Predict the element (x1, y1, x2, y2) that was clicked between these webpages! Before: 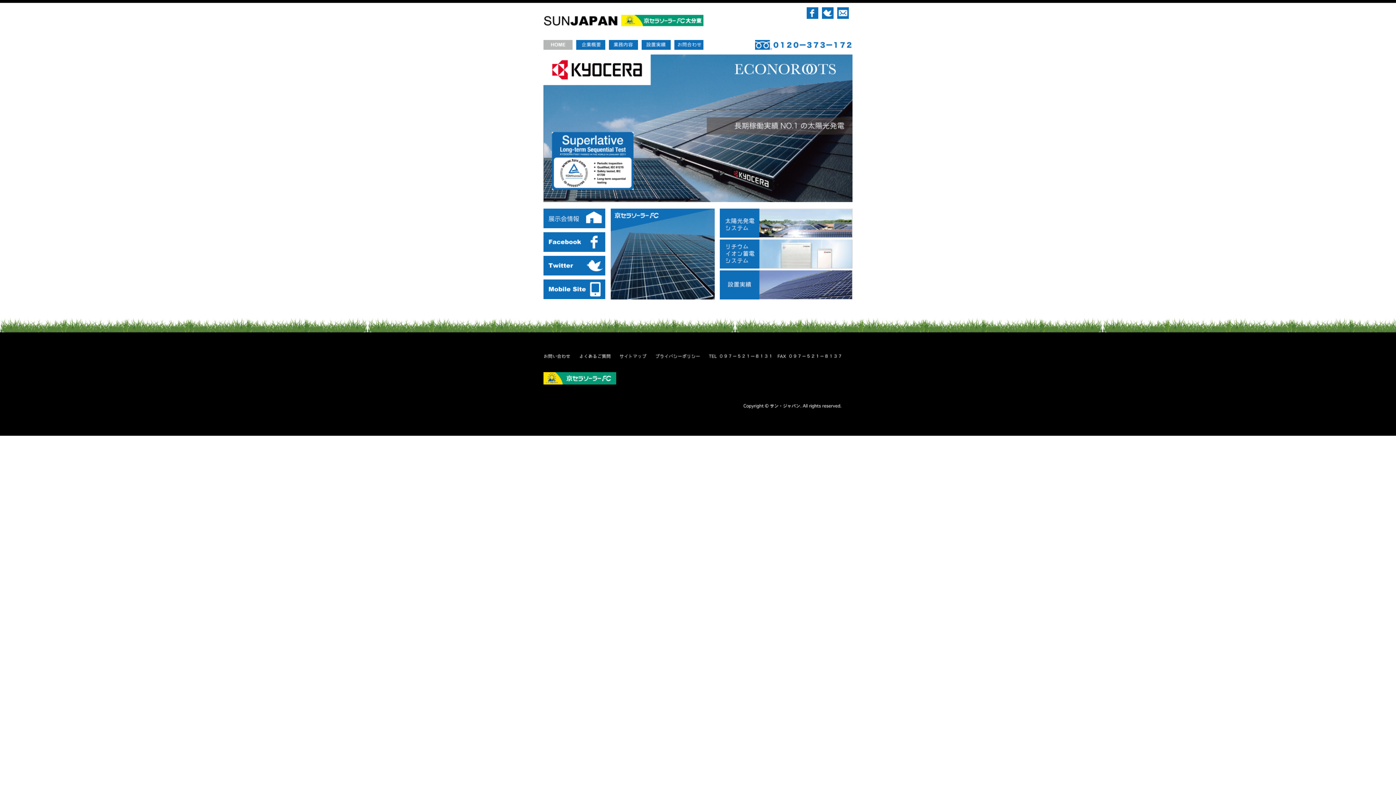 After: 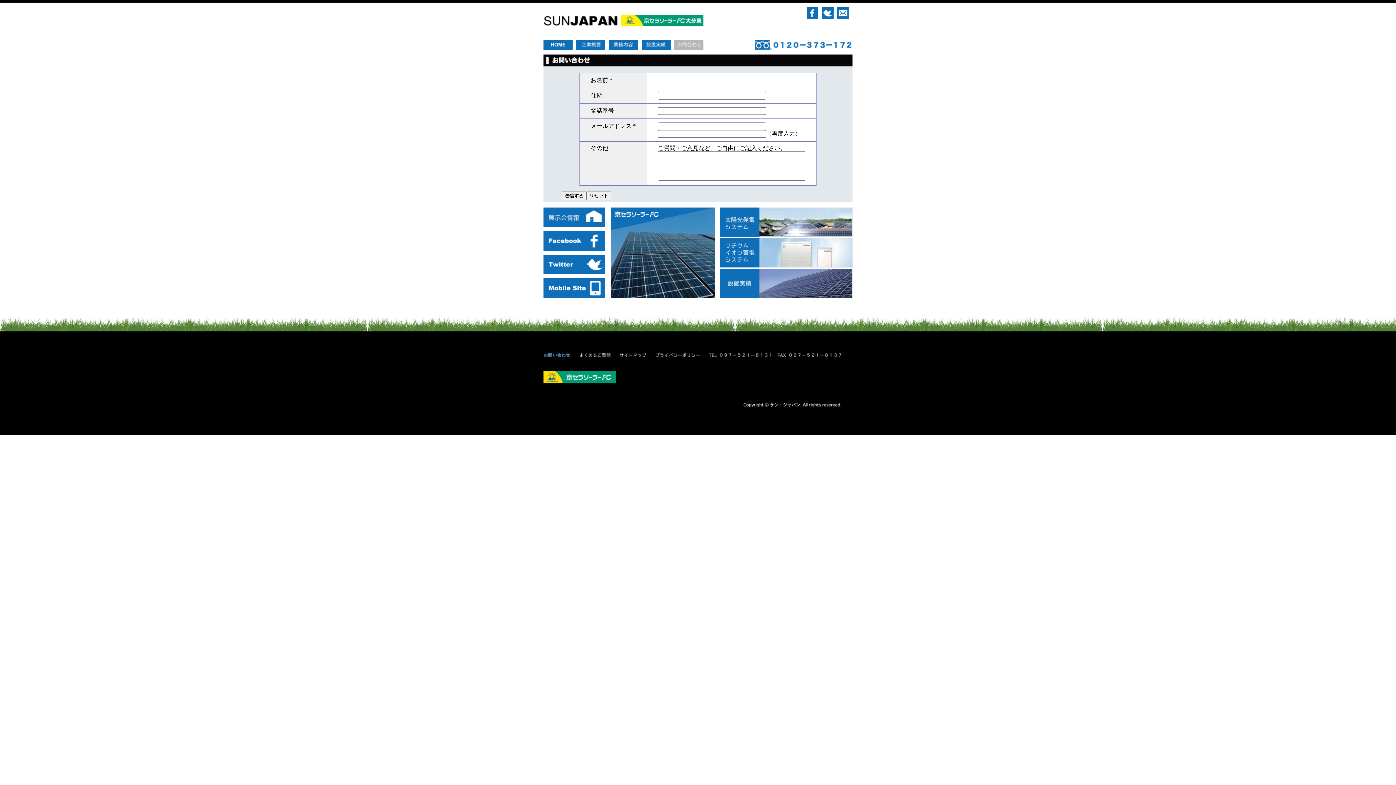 Action: bbox: (837, 7, 849, 18)